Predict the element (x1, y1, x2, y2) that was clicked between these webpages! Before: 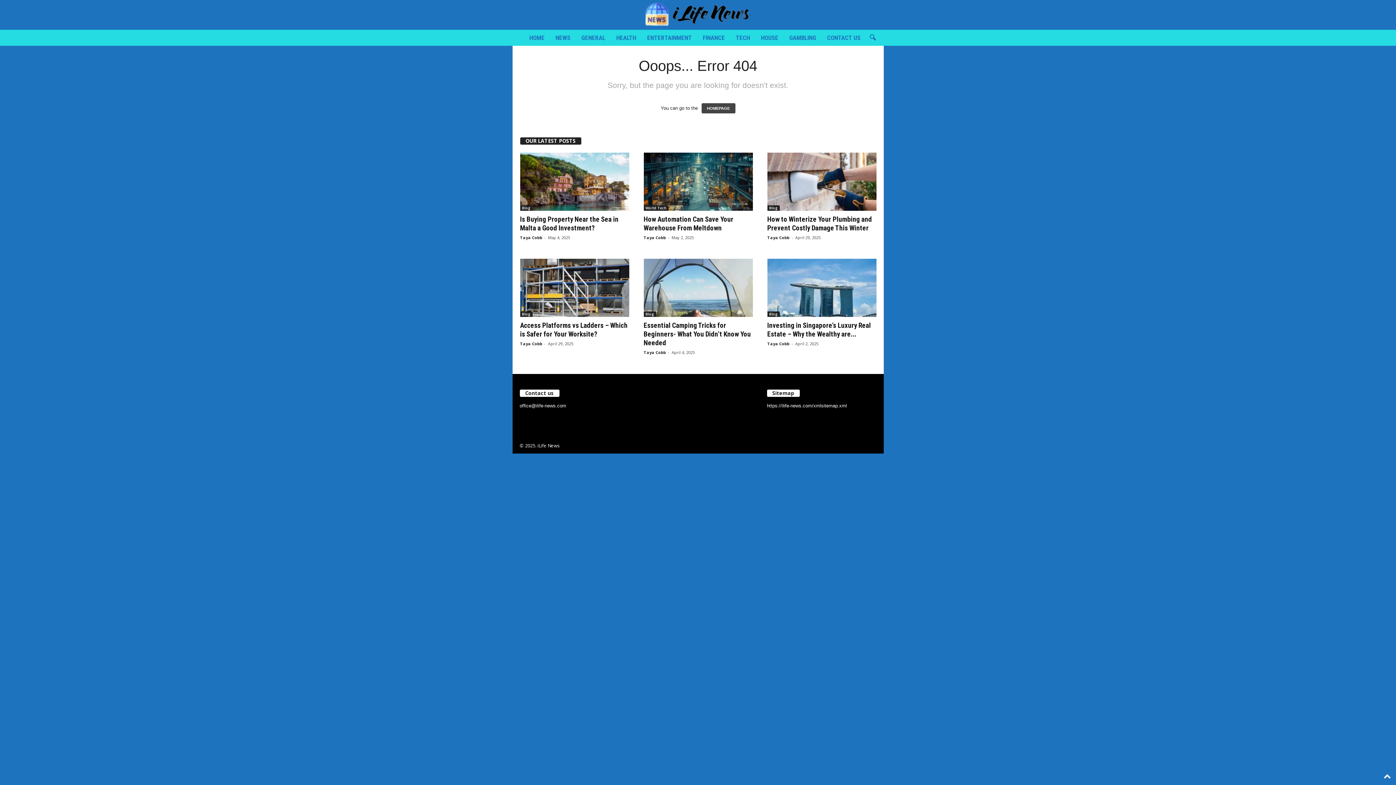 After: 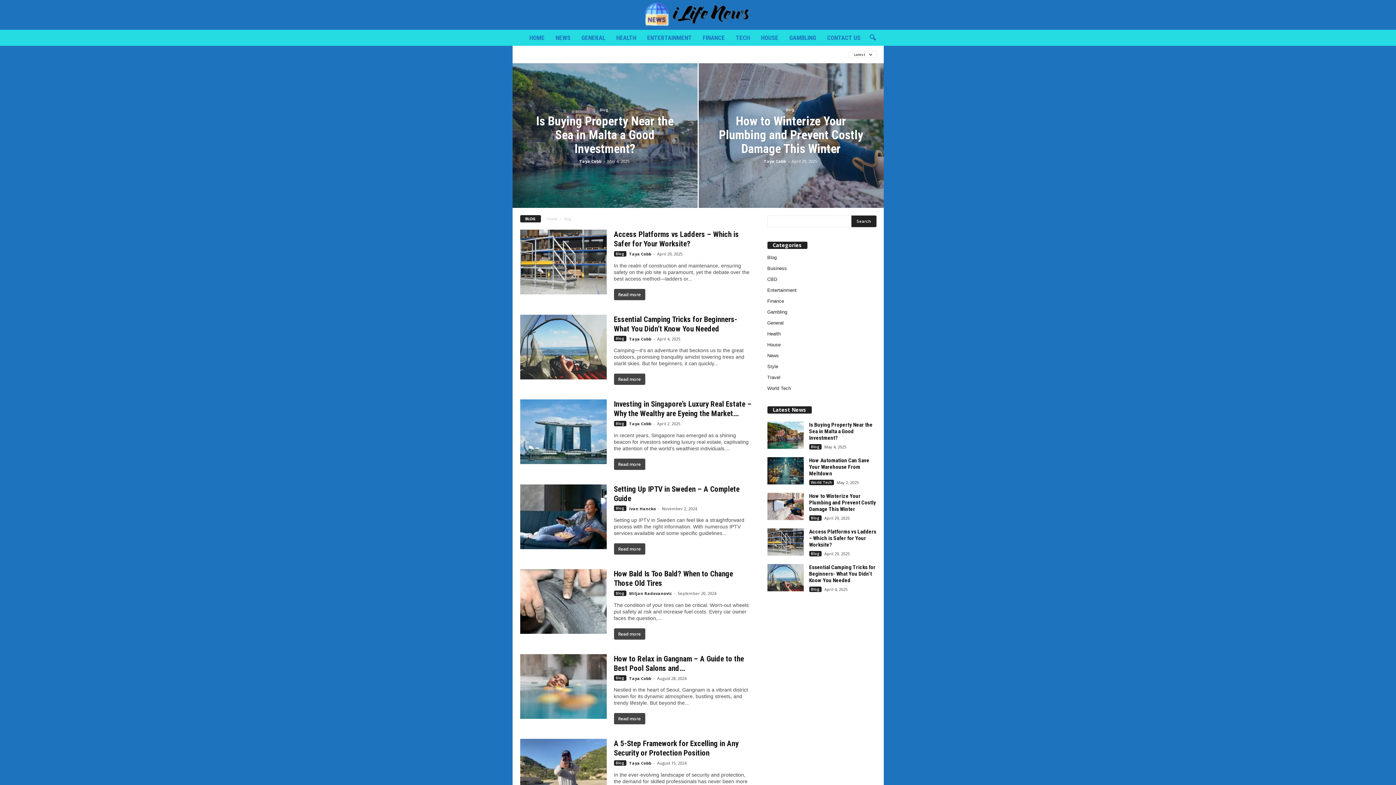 Action: label: Blog bbox: (767, 311, 779, 317)